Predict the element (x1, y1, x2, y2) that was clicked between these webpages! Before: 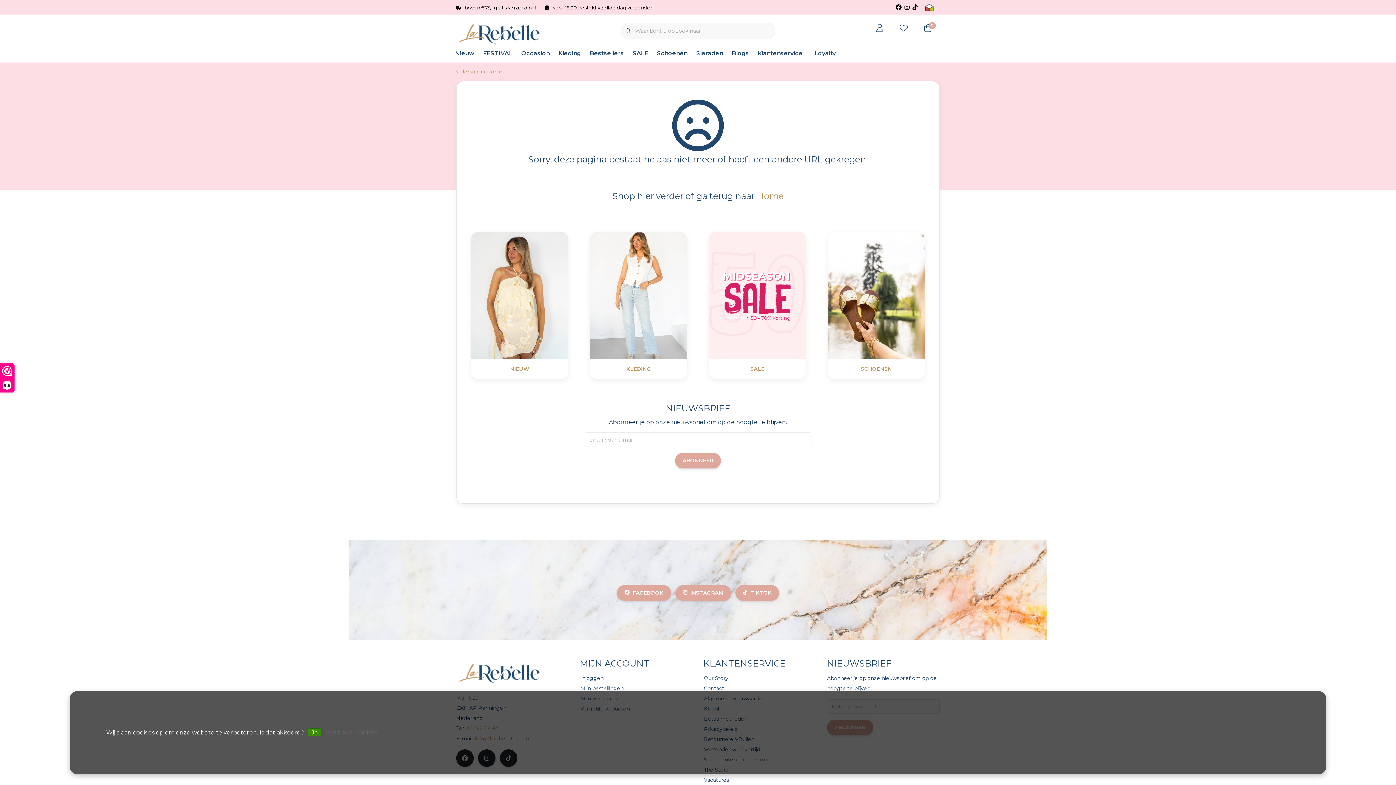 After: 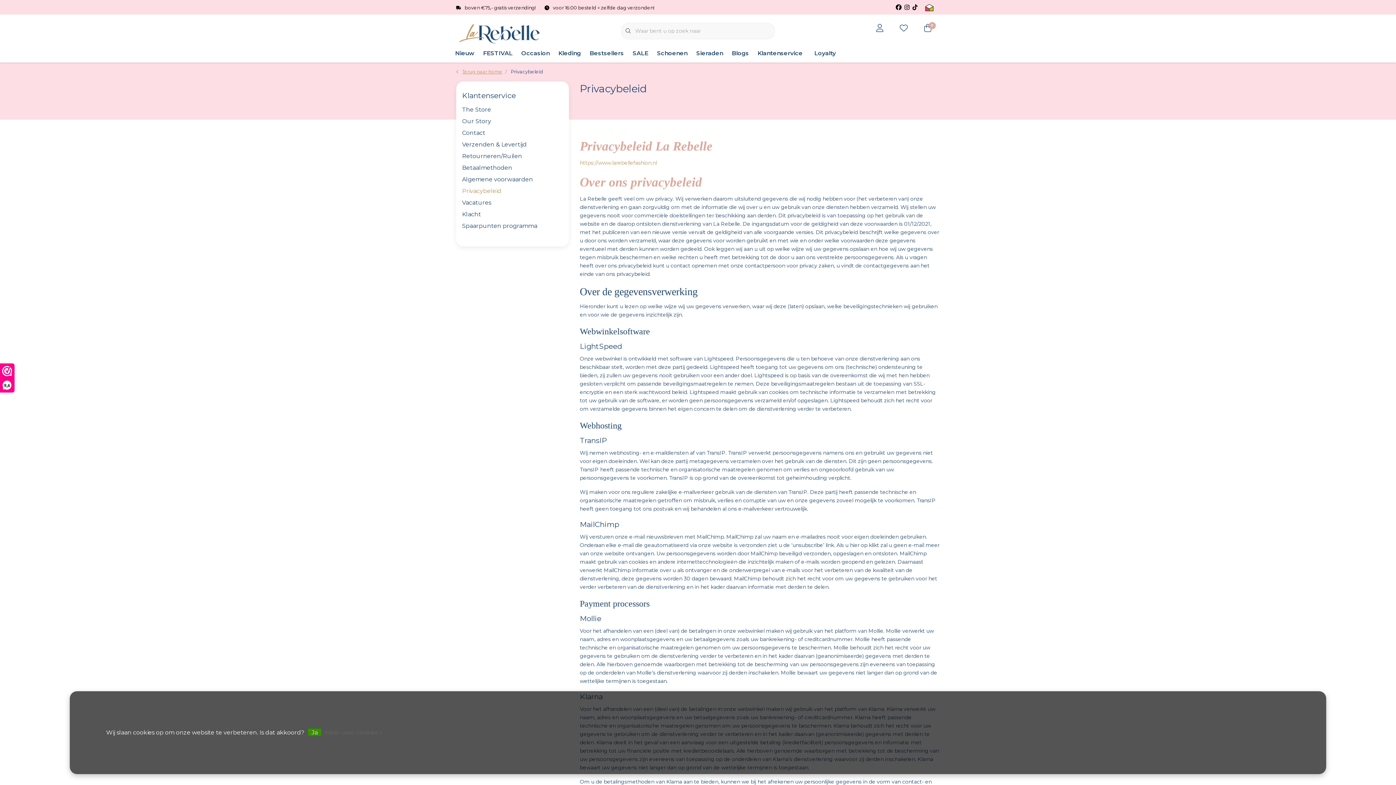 Action: label: Meer over cookies » bbox: (325, 728, 382, 738)